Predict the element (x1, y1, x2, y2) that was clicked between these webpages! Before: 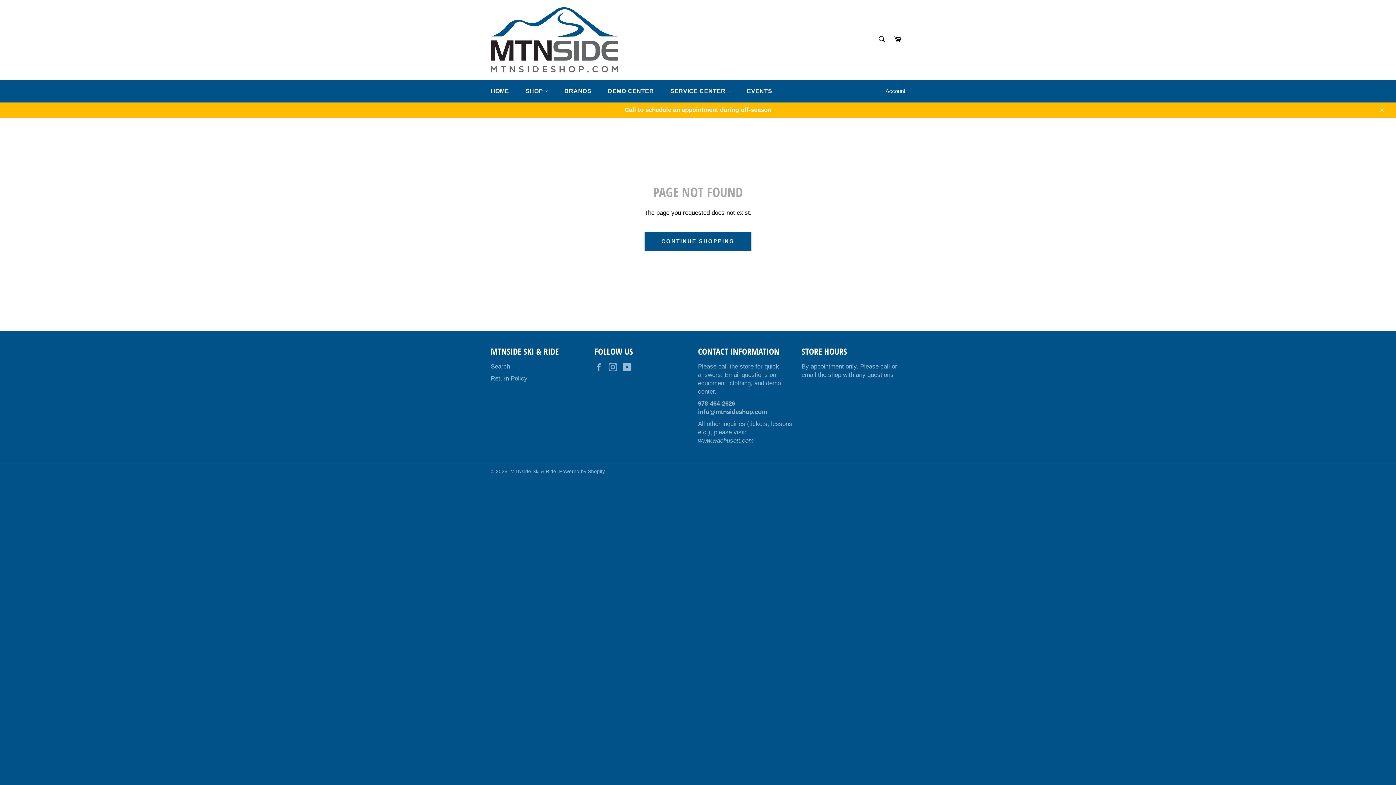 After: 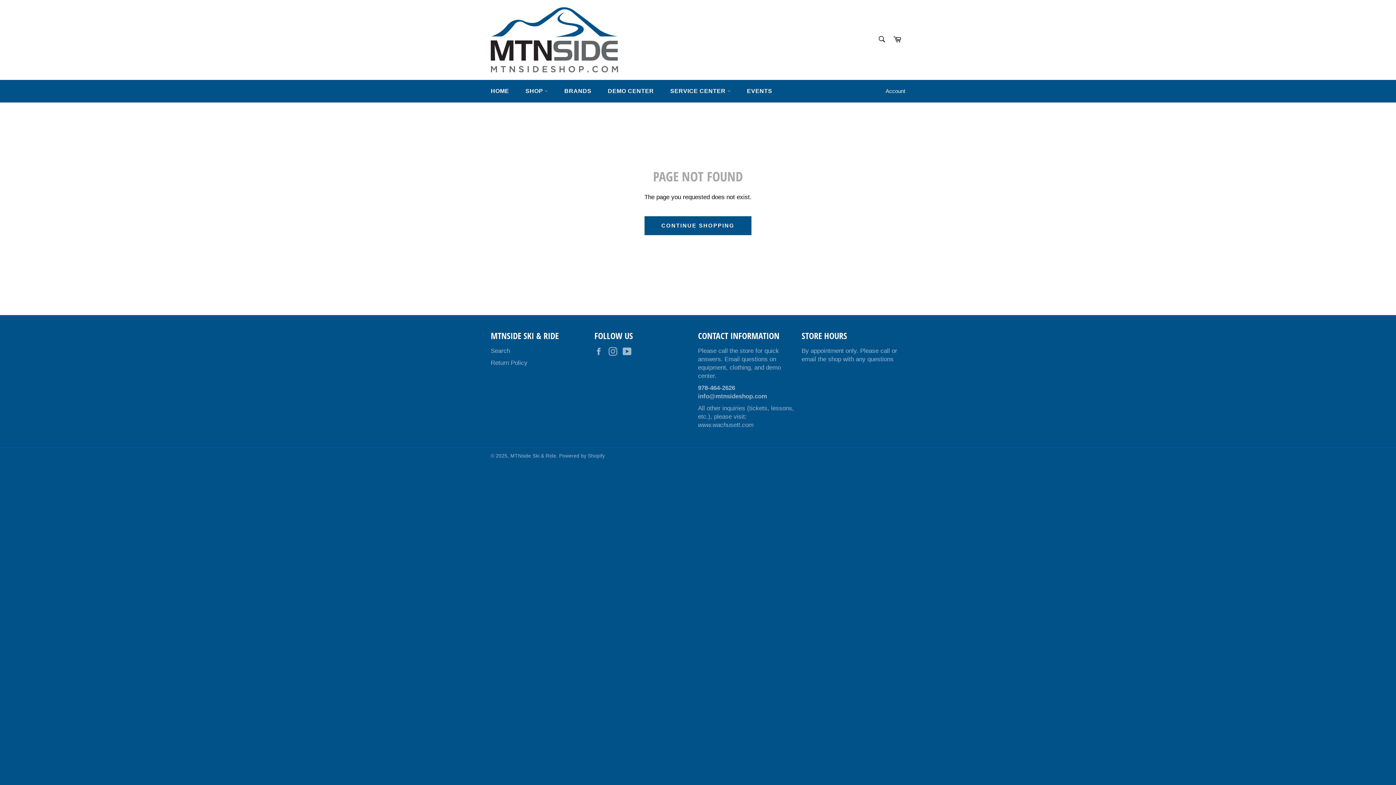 Action: label: Close bbox: (1374, 102, 1389, 117)